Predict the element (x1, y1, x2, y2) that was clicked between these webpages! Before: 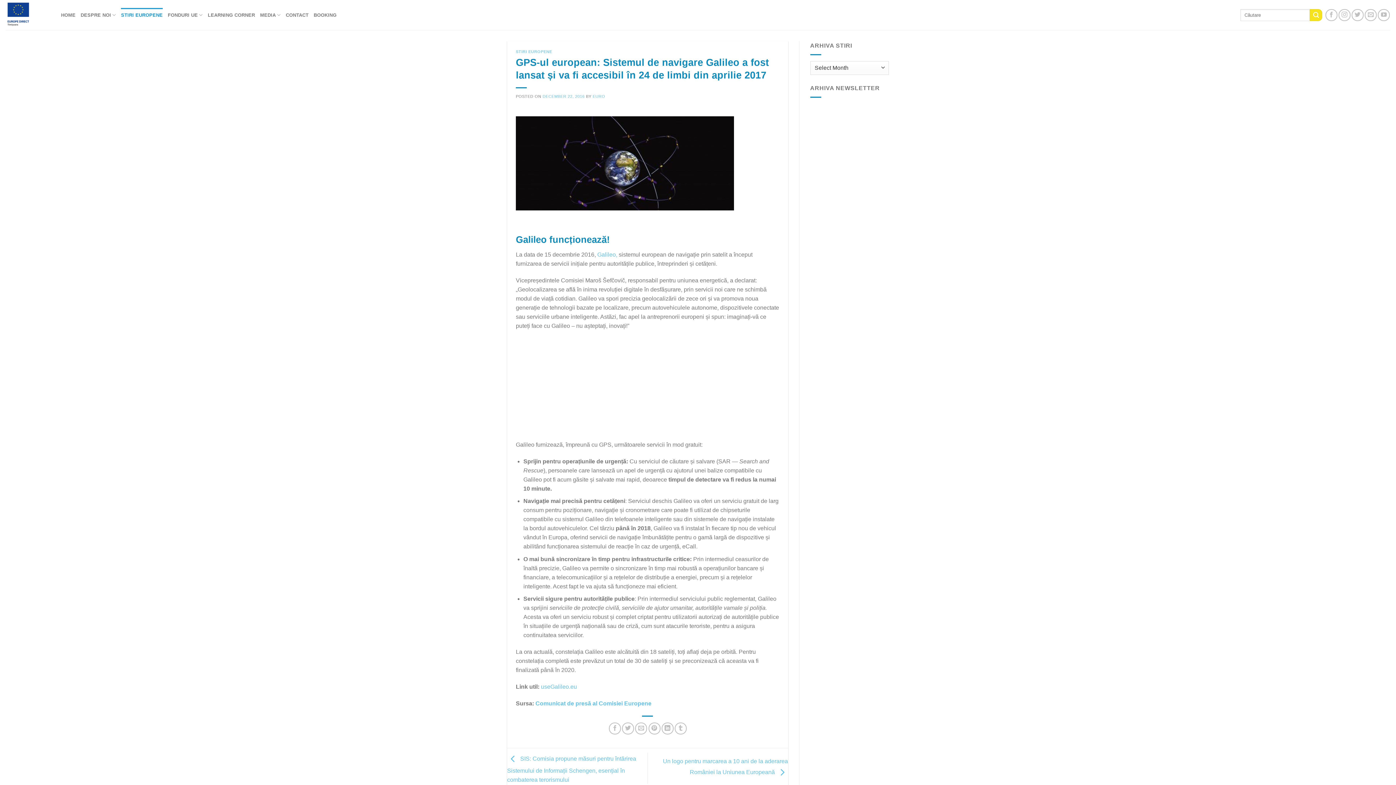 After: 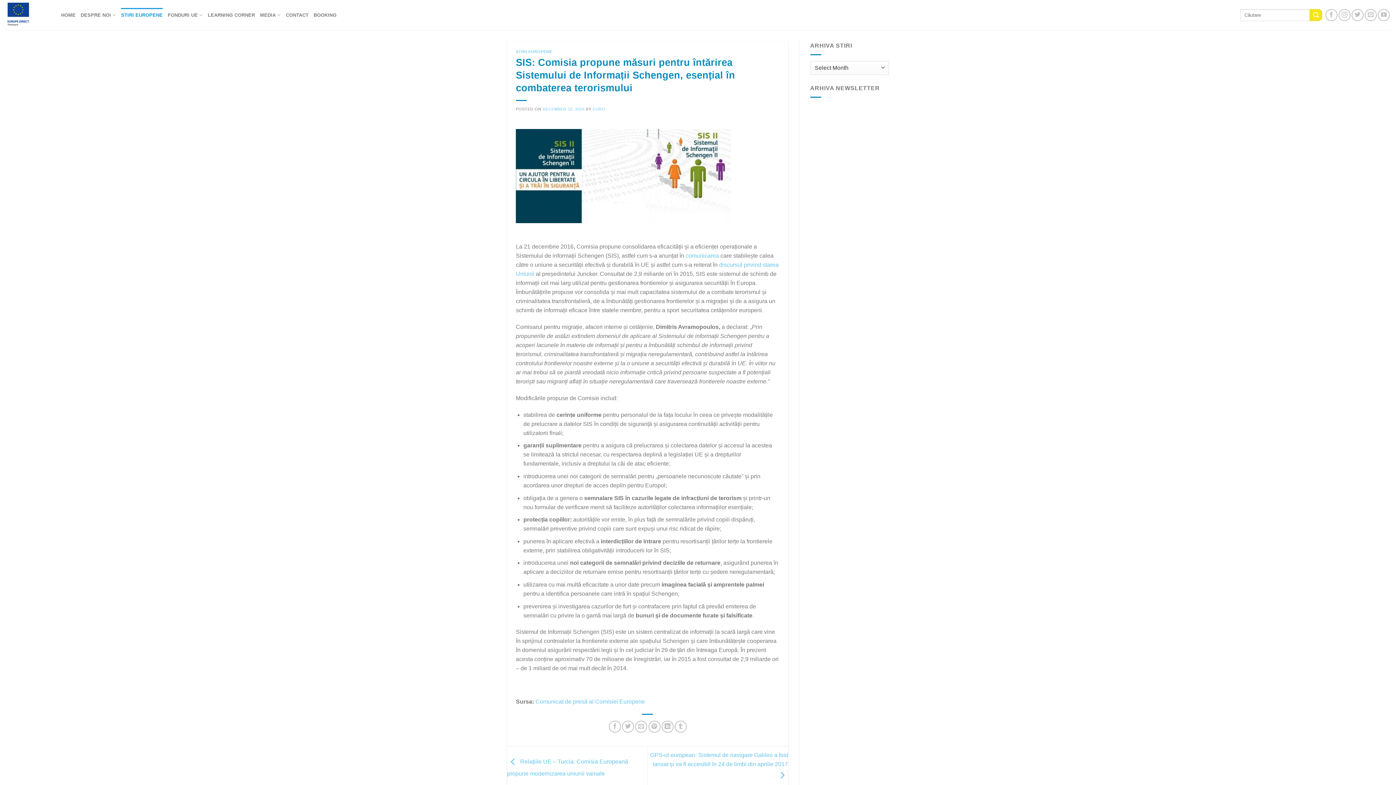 Action: label:  SIS: Comisia propune măsuri pentru întărirea Sistemului de Informații Schengen, esențial în combaterea terorismului bbox: (507, 756, 636, 783)